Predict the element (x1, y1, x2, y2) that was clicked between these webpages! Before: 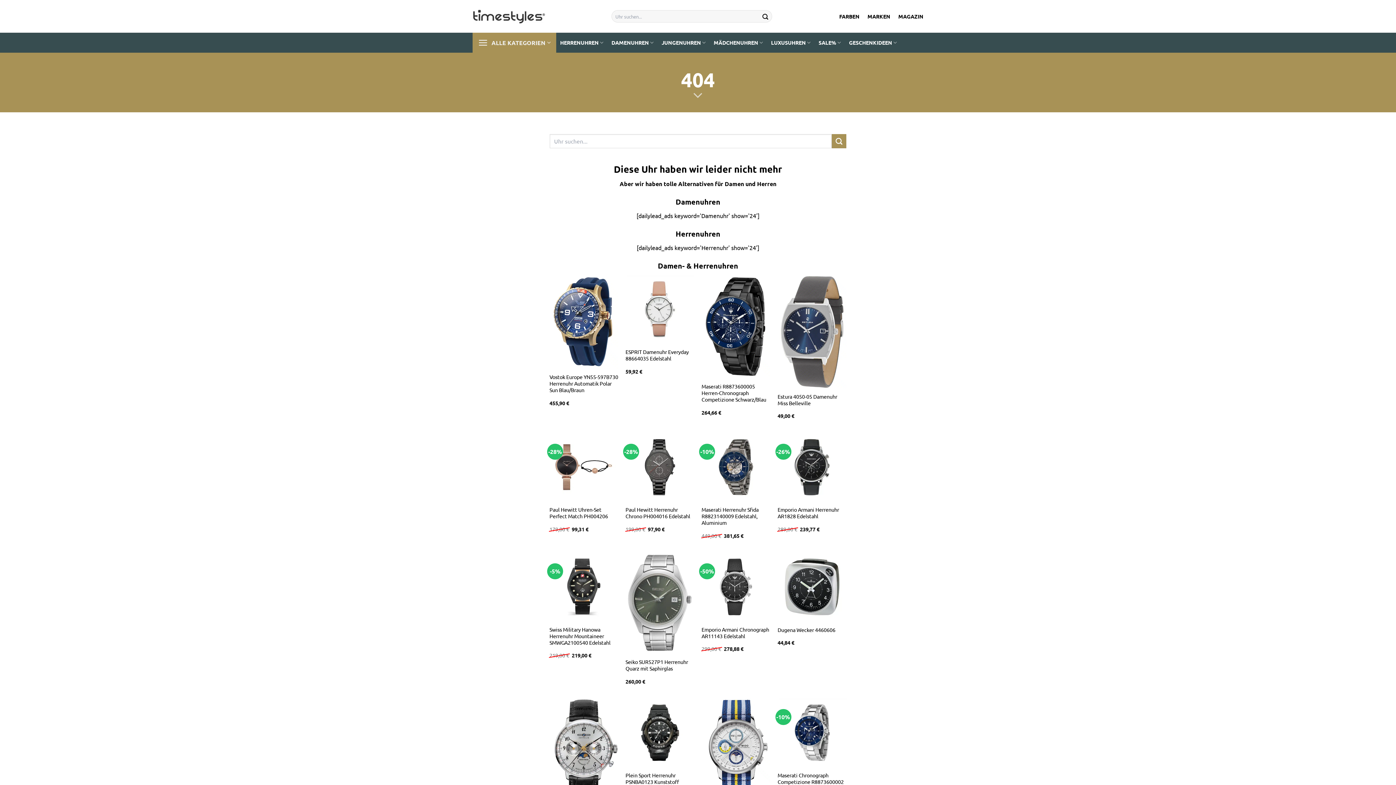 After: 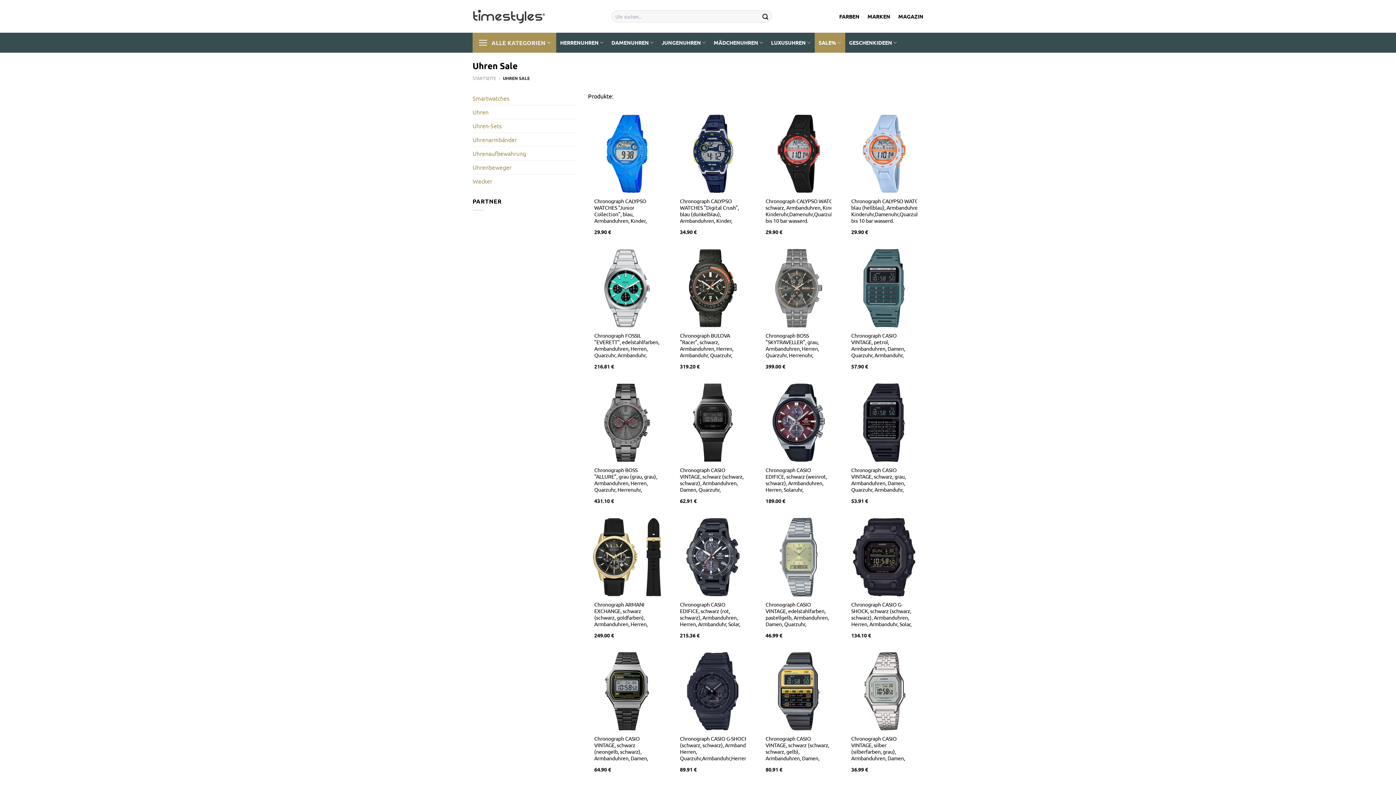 Action: label: SALE% bbox: (814, 32, 845, 52)